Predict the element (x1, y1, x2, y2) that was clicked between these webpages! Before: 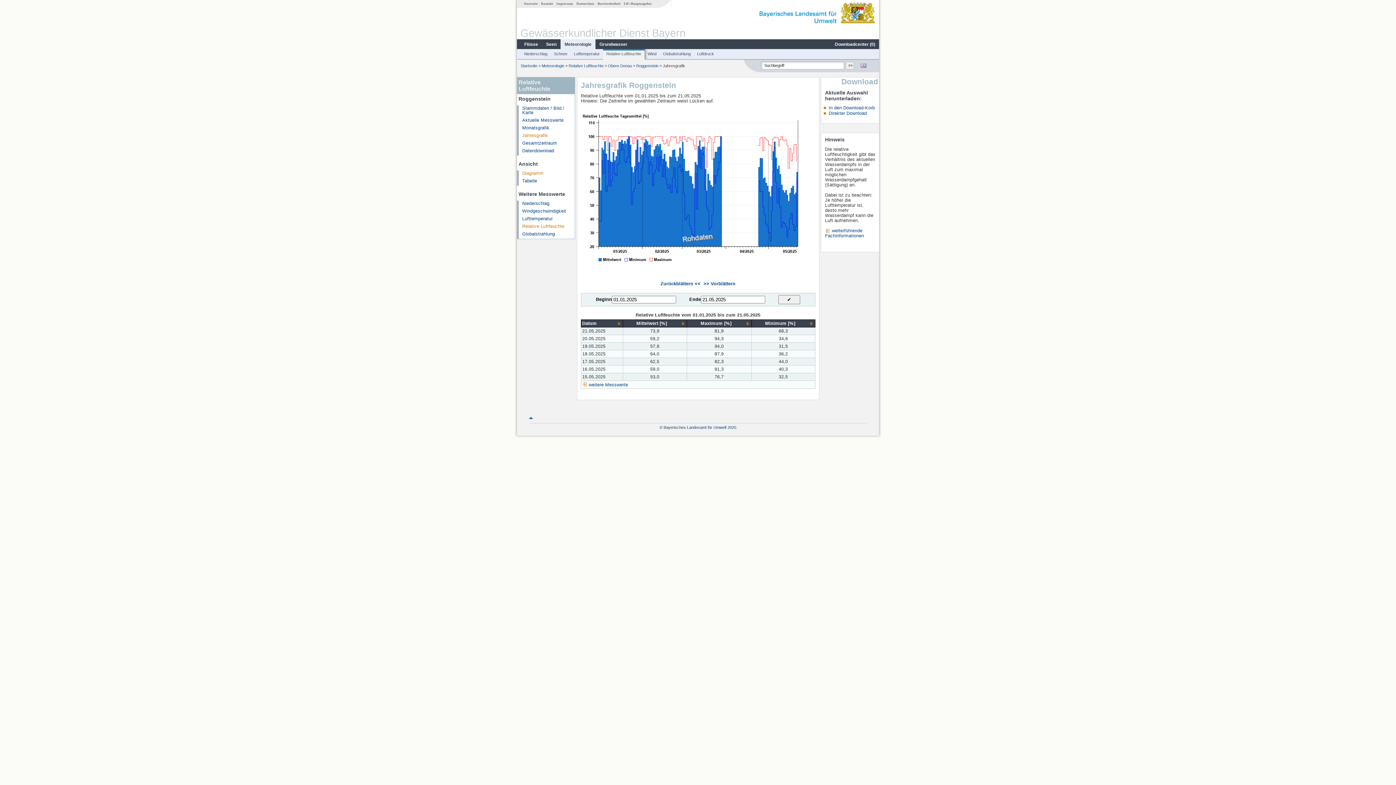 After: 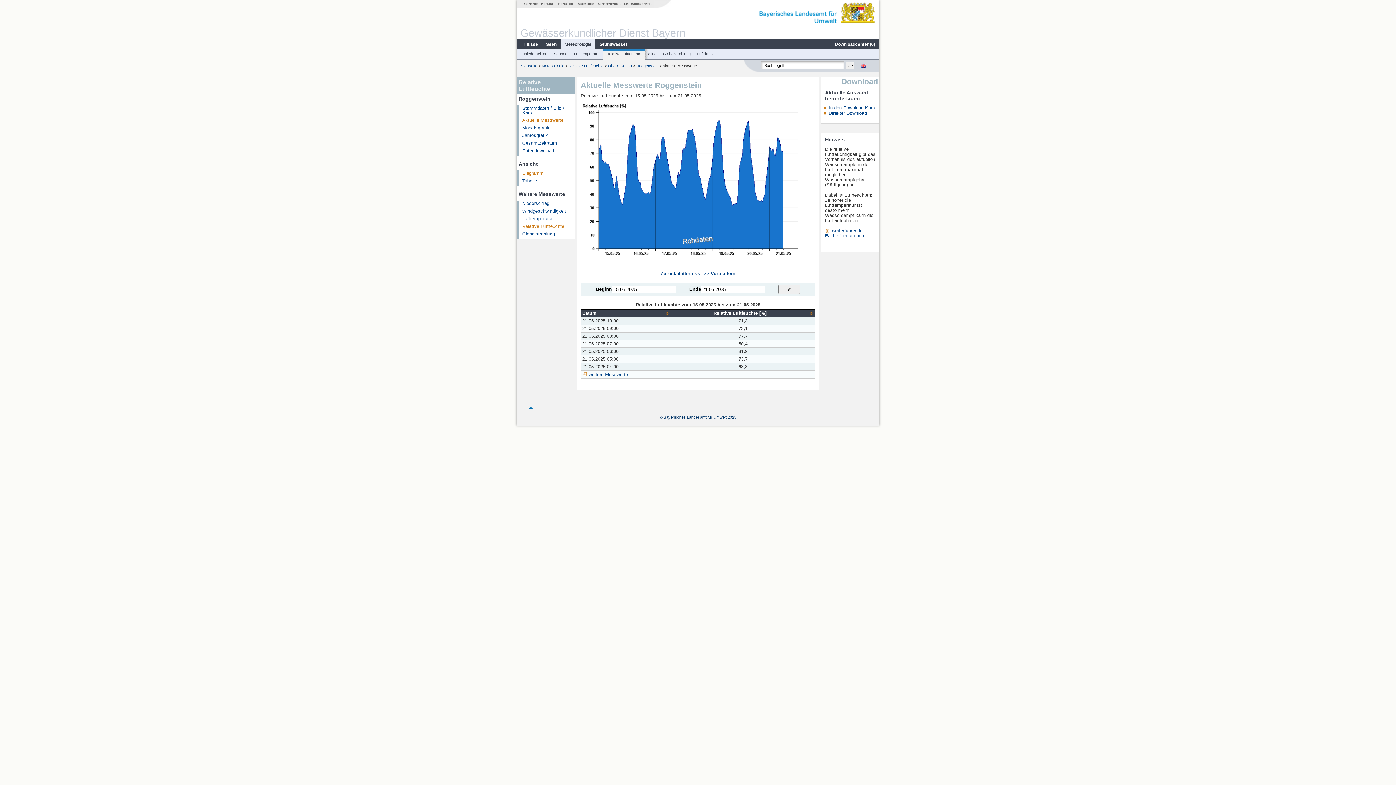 Action: label: Aktuelle Messwerte bbox: (522, 117, 563, 122)